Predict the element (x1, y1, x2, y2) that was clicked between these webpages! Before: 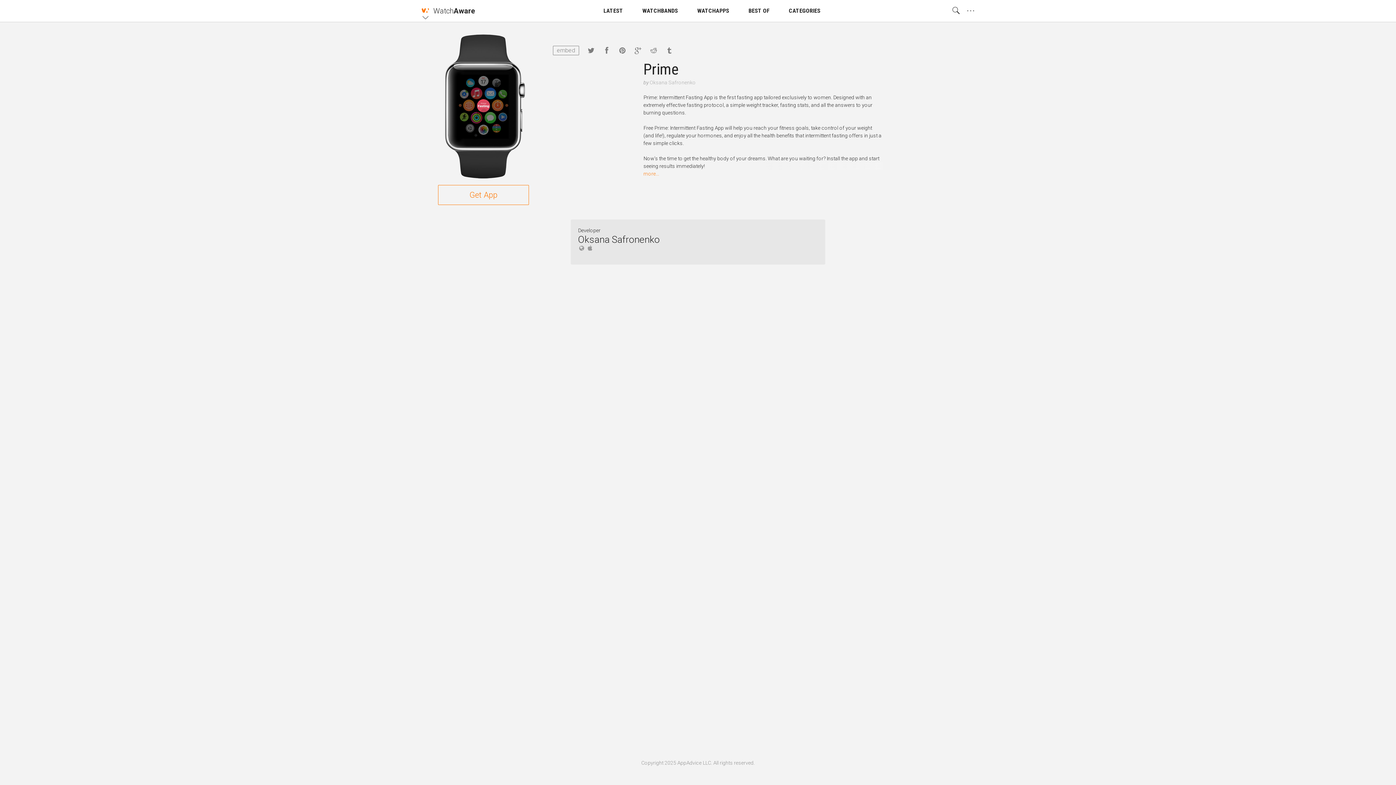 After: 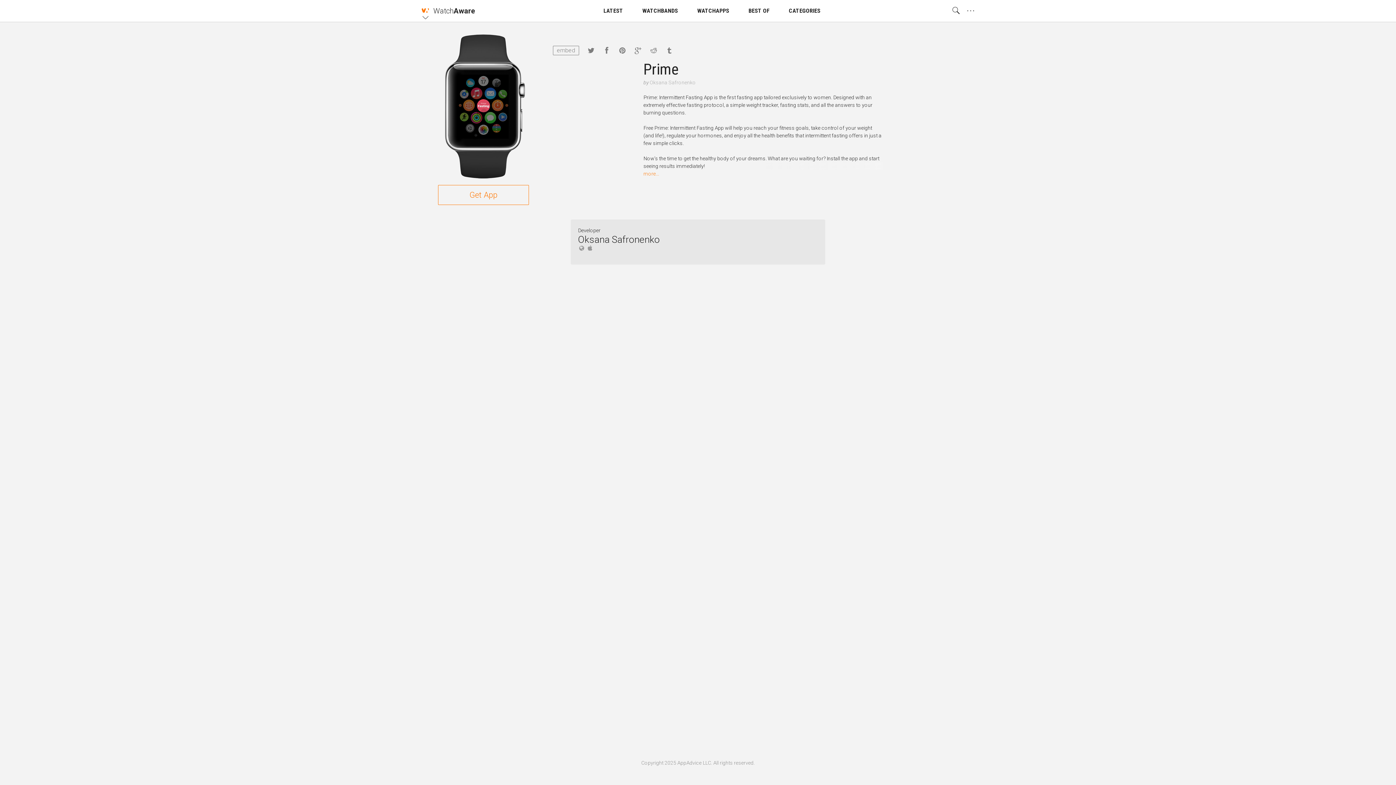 Action: bbox: (519, 83, 525, 97)